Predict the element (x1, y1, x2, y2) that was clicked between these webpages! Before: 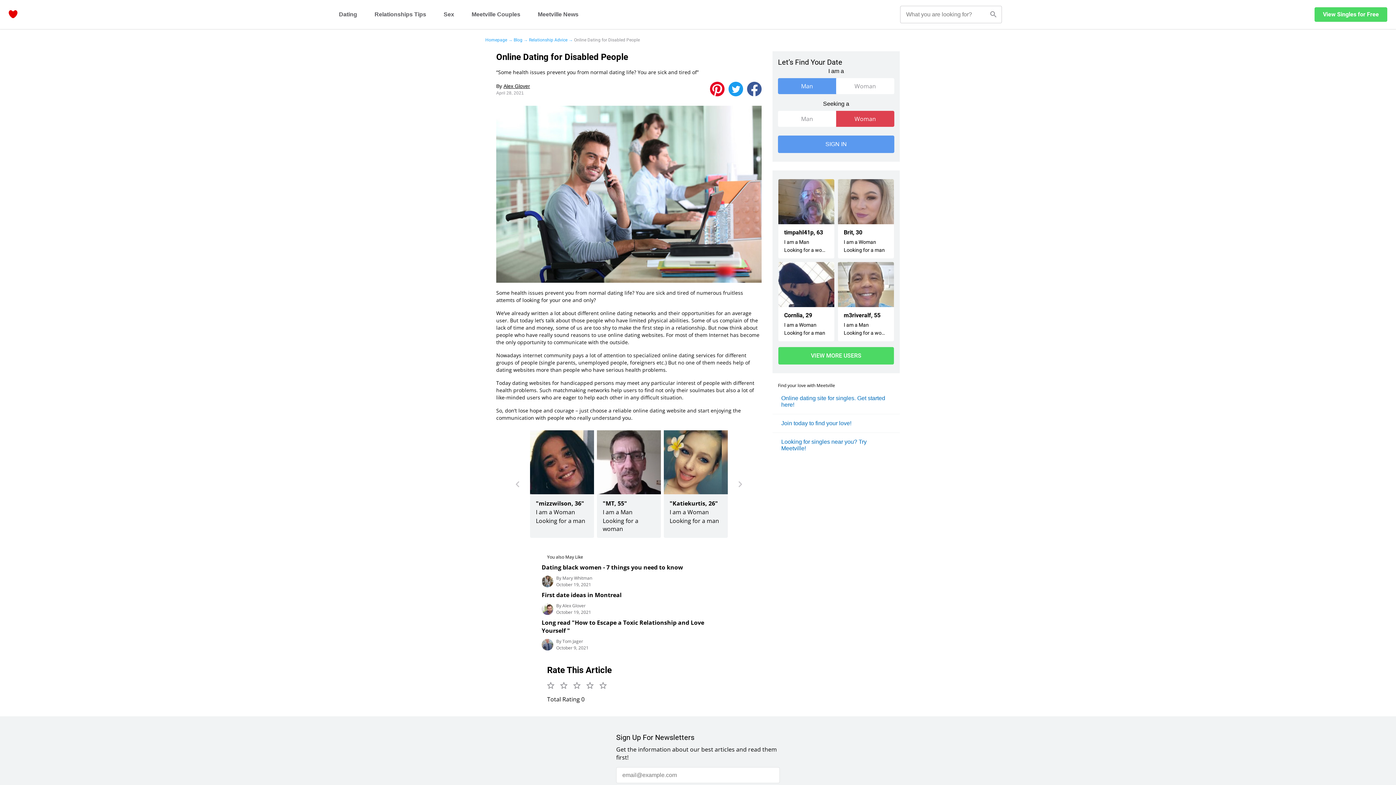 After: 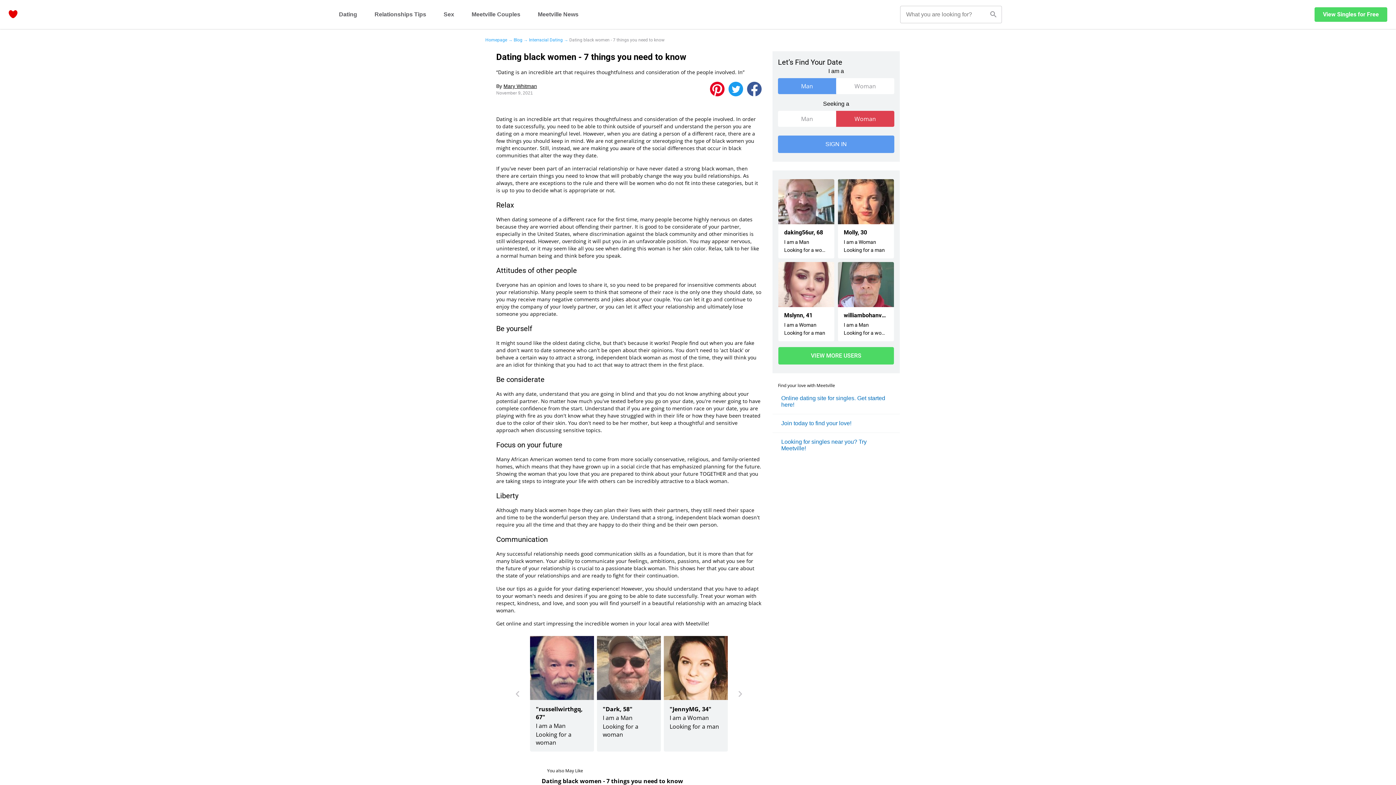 Action: label: Dating black women - 7 things you need to know
By Mary Whitman
October 19, 2021 bbox: (541, 563, 716, 588)